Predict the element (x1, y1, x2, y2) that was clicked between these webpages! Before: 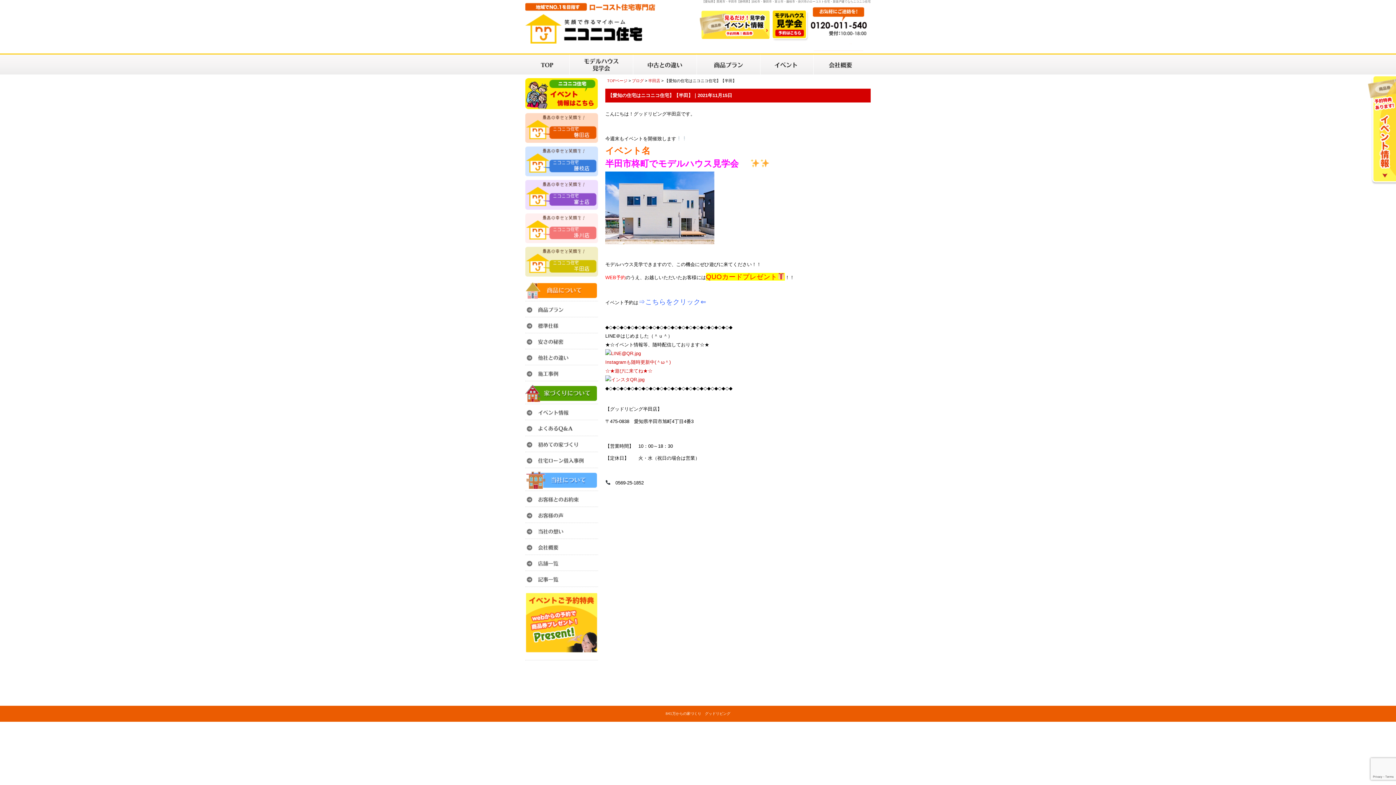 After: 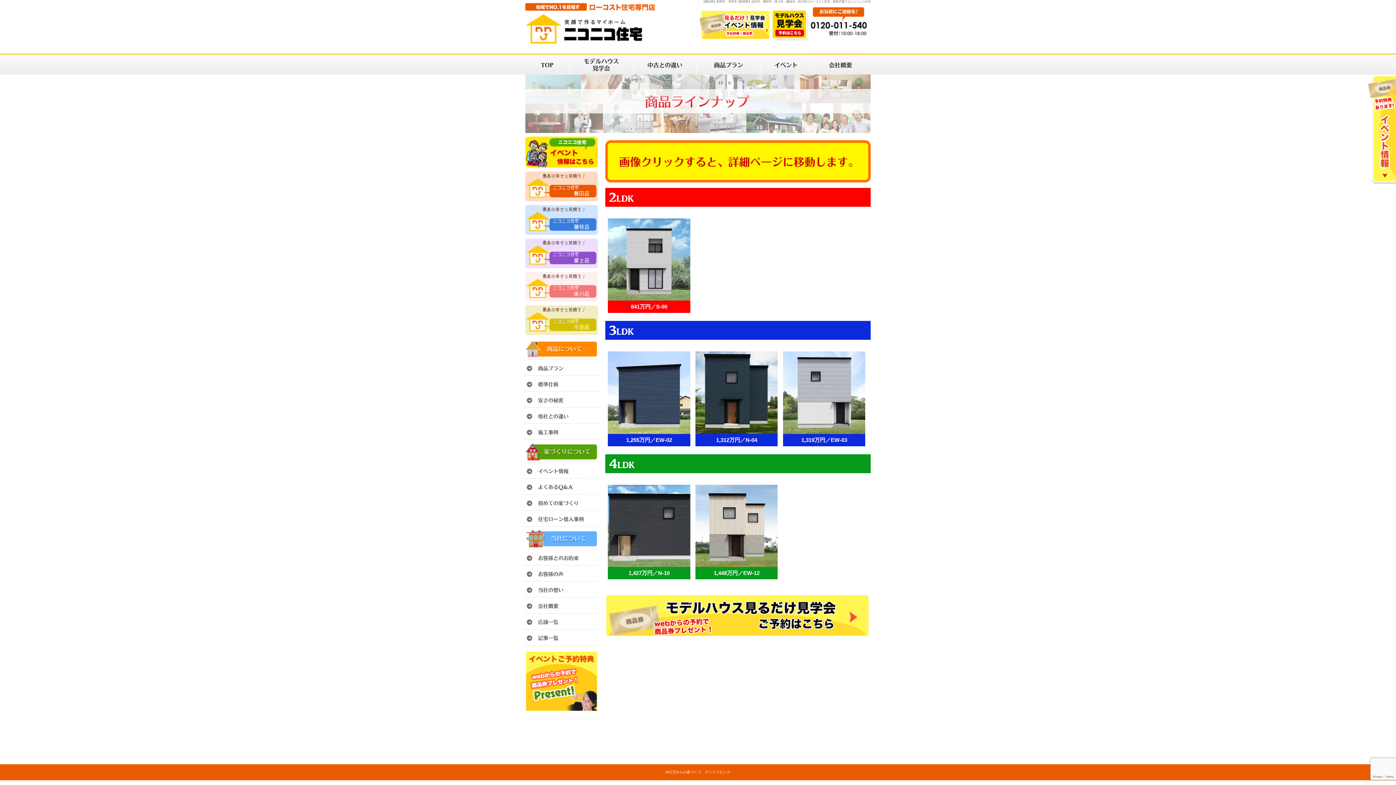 Action: bbox: (525, 305, 598, 315)